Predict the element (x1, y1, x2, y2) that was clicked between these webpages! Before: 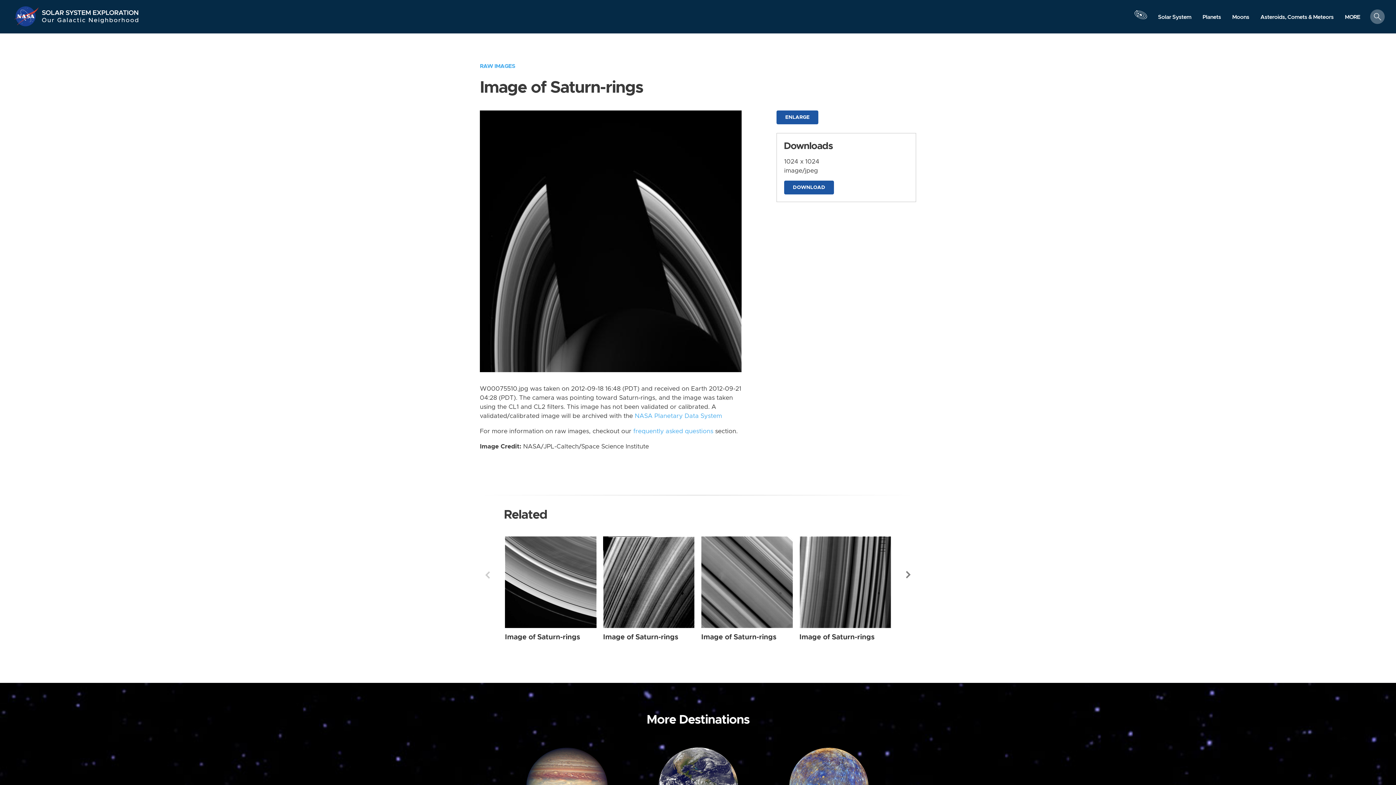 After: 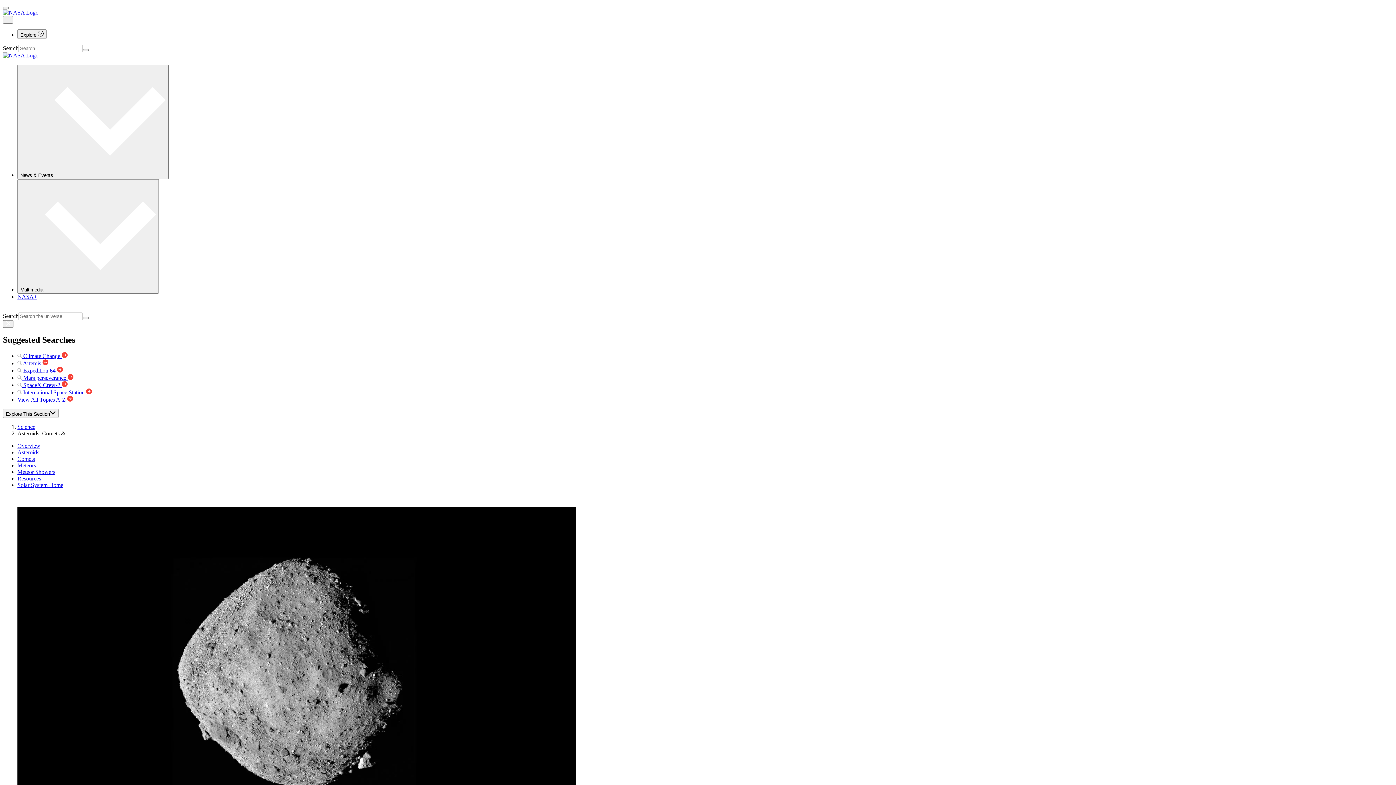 Action: label: Asteroids, Comets & Meteors bbox: (1255, 10, 1339, 23)